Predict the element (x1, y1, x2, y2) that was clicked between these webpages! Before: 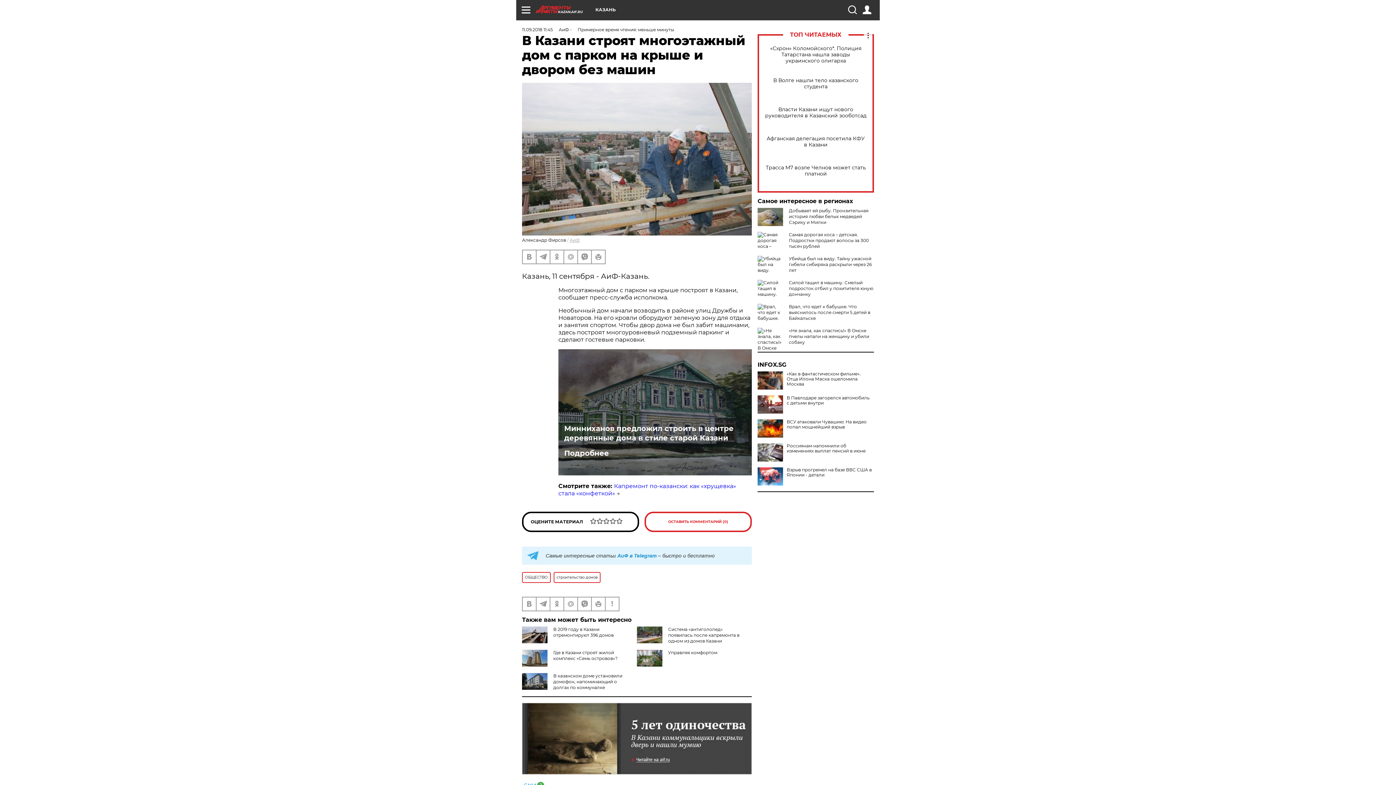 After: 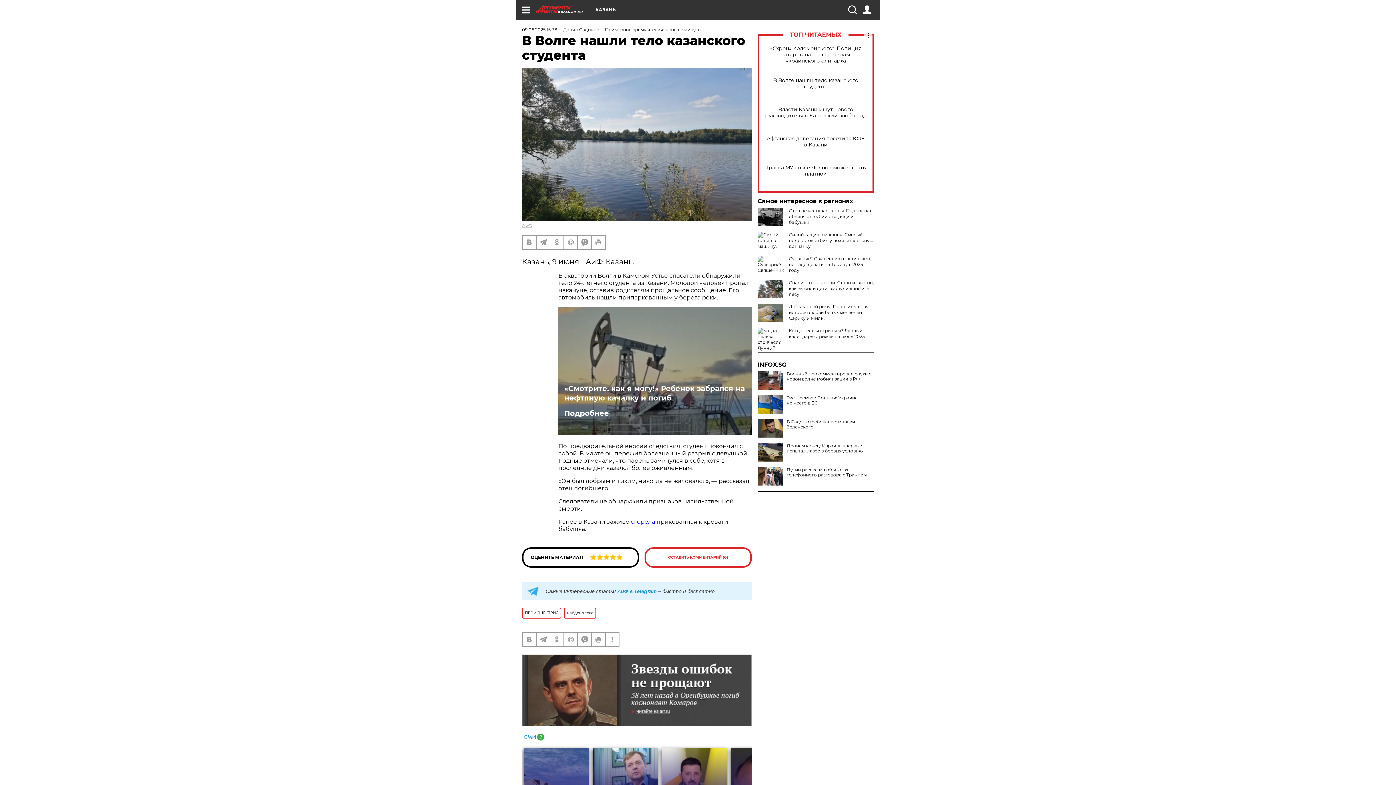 Action: bbox: (765, 77, 866, 89) label: В Волге нашли тело казанского студента